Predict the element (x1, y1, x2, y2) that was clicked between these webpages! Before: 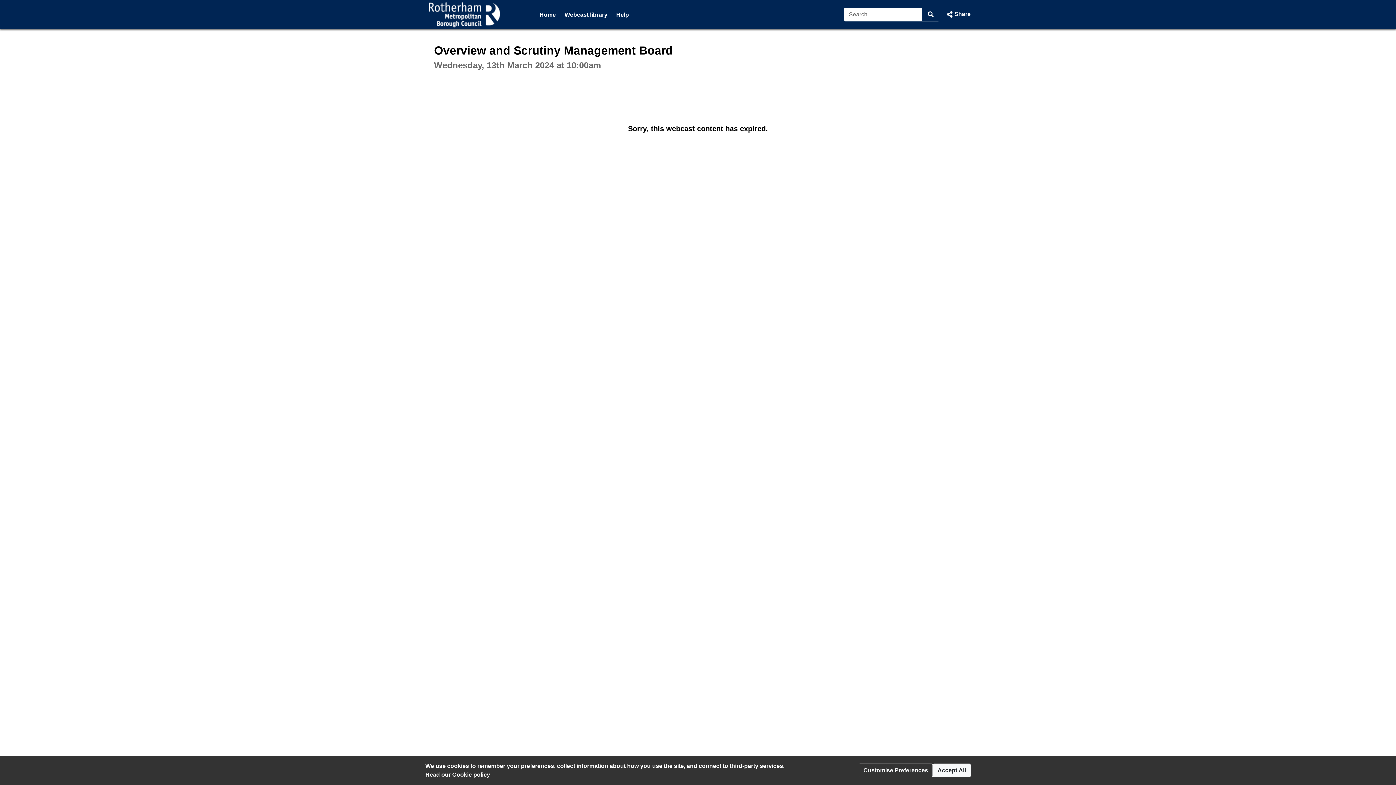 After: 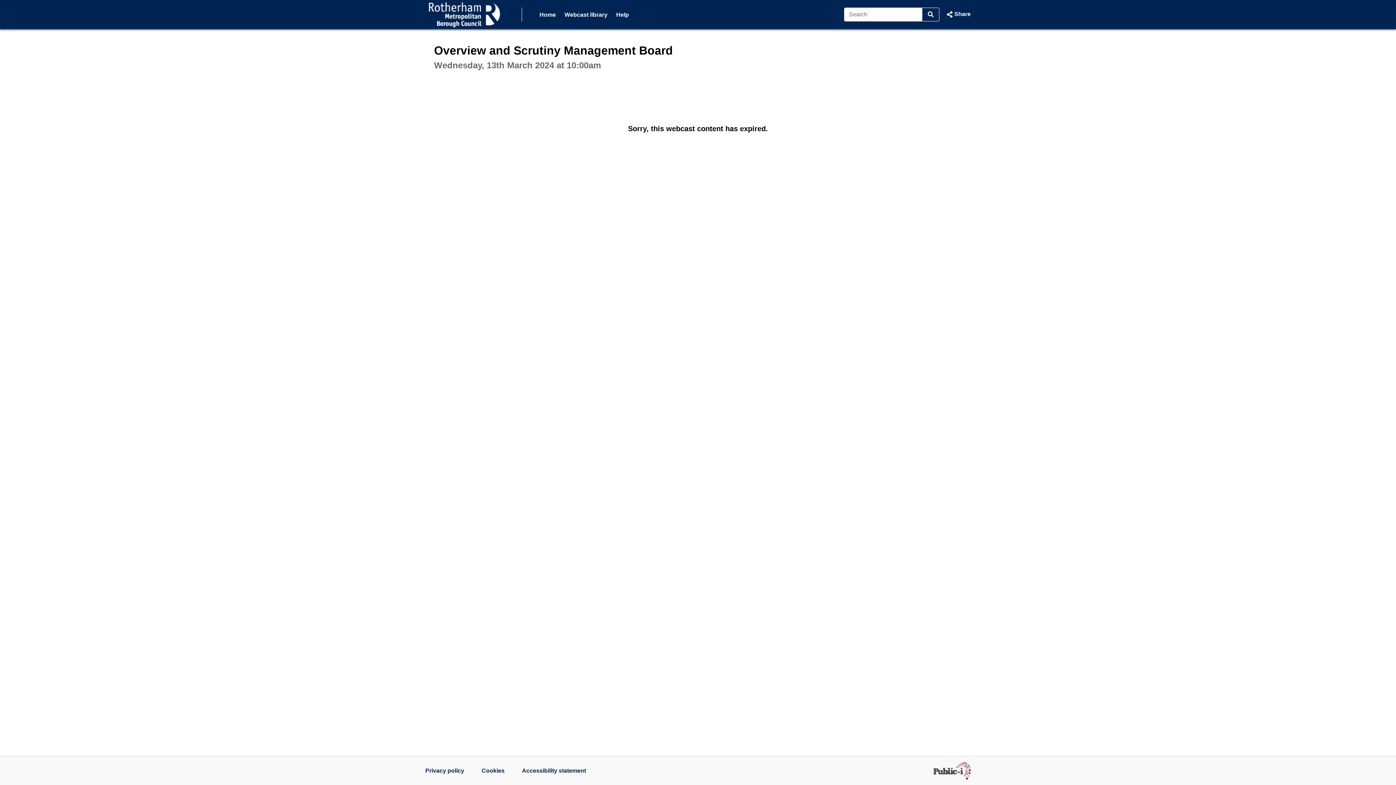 Action: label: Accept All bbox: (933, 764, 970, 777)